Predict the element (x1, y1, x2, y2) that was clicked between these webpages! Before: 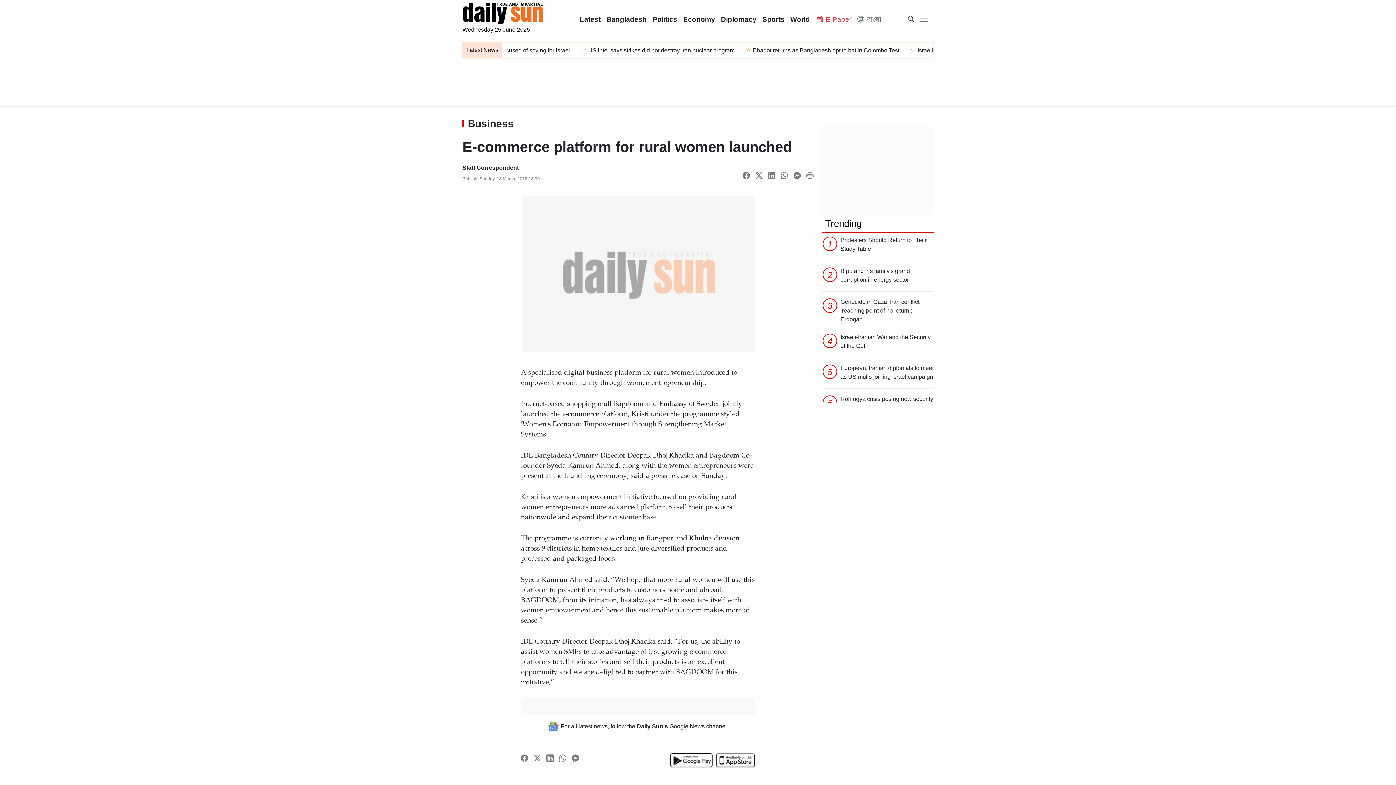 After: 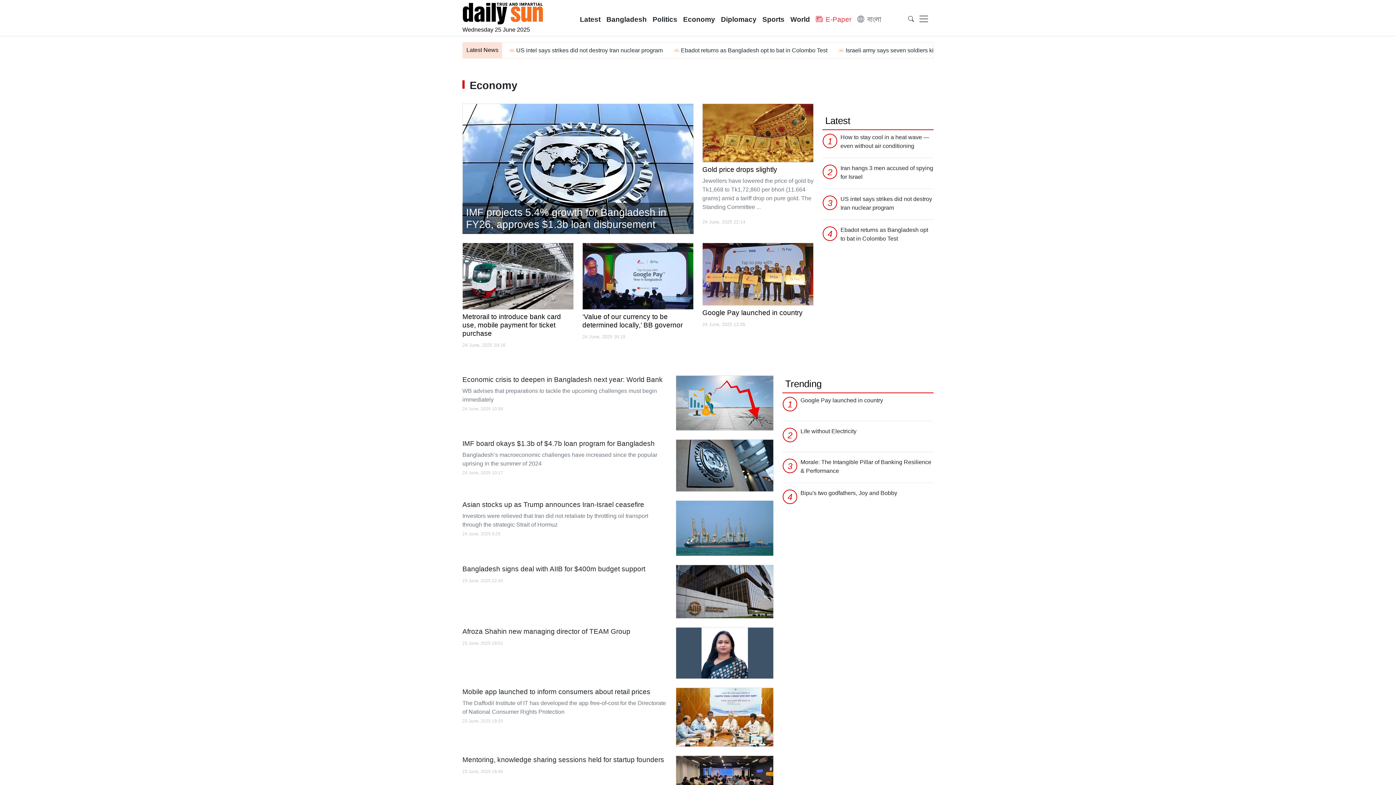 Action: label: Economy bbox: (680, 11, 718, 27)